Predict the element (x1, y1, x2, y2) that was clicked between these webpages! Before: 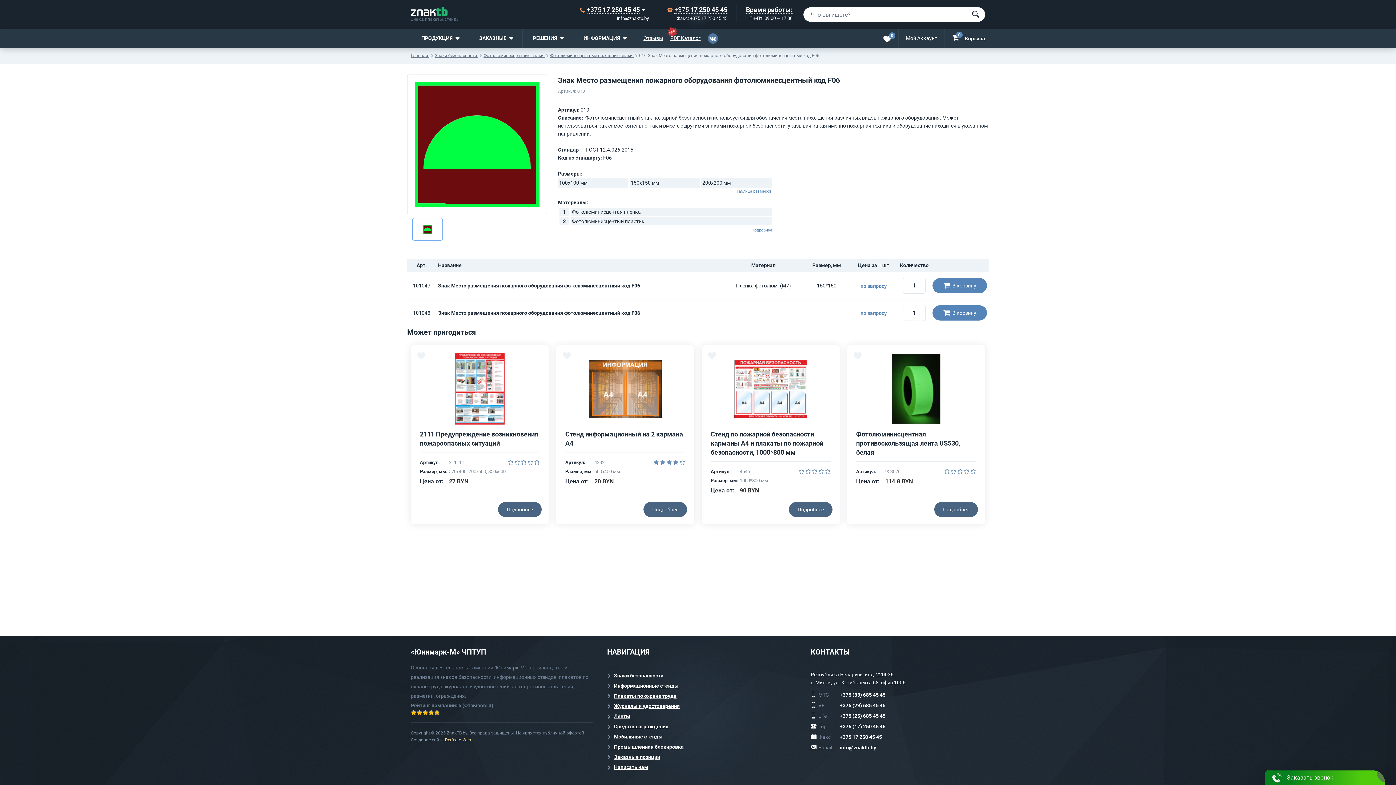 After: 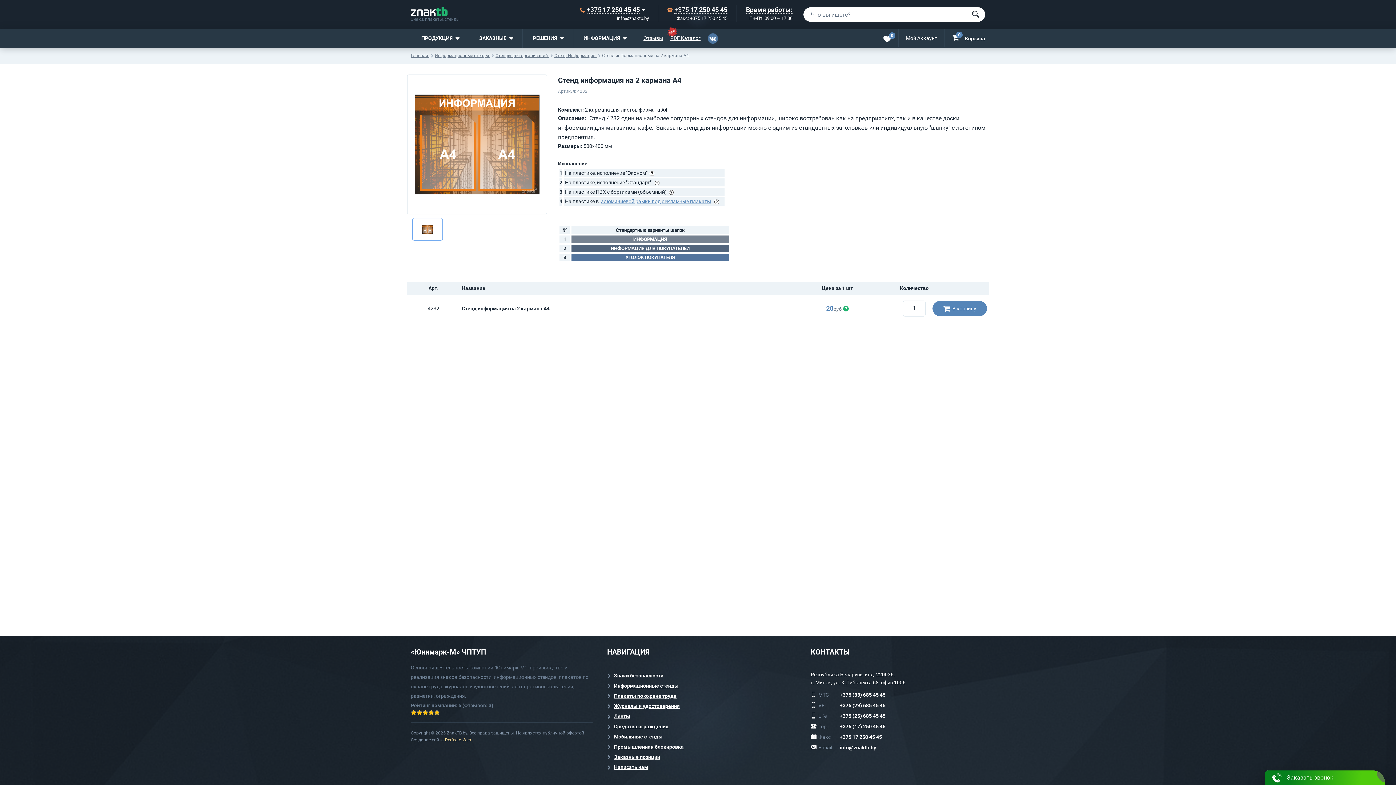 Action: bbox: (643, 502, 687, 517) label: Подробнее